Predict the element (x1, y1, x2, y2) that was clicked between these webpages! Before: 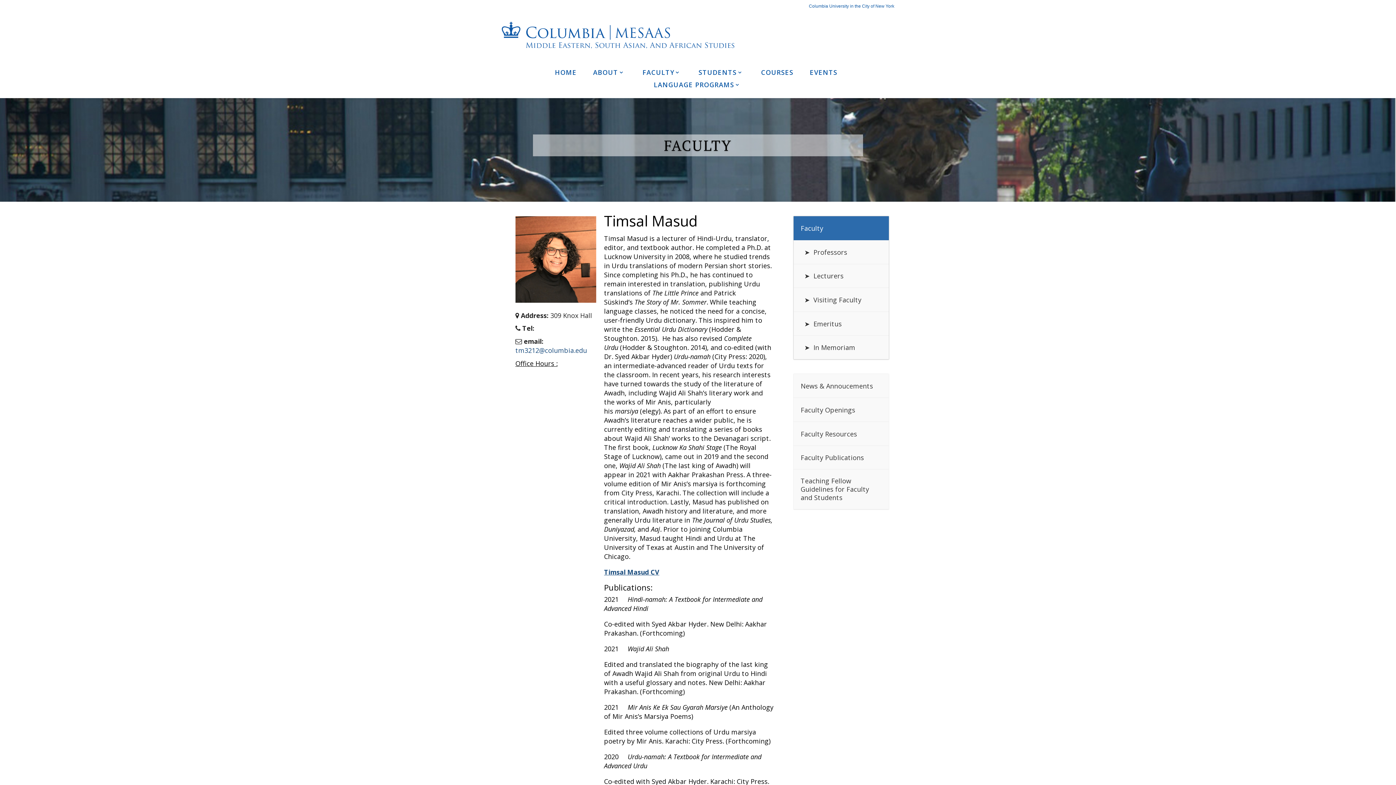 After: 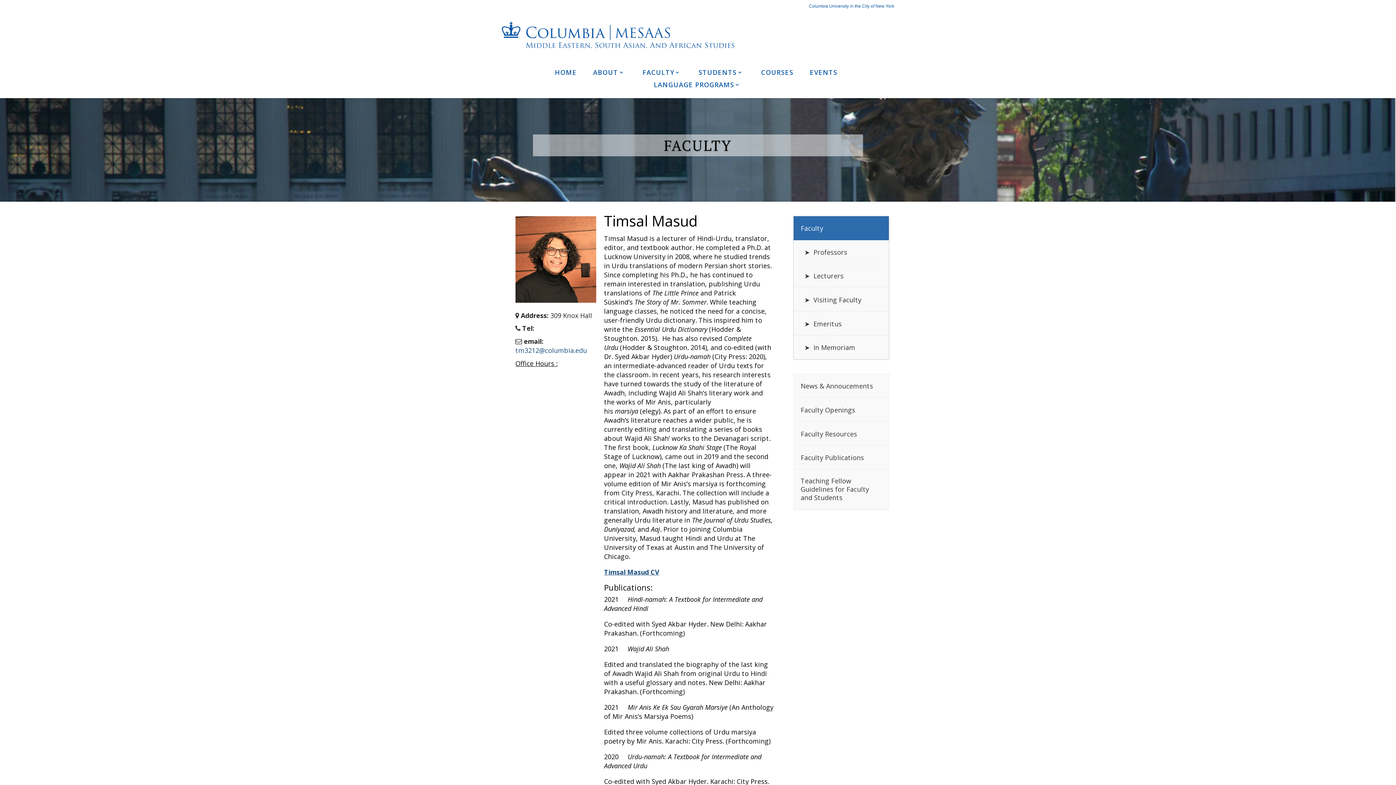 Action: label: Columbia University in the City of New York bbox: (809, 3, 894, 8)